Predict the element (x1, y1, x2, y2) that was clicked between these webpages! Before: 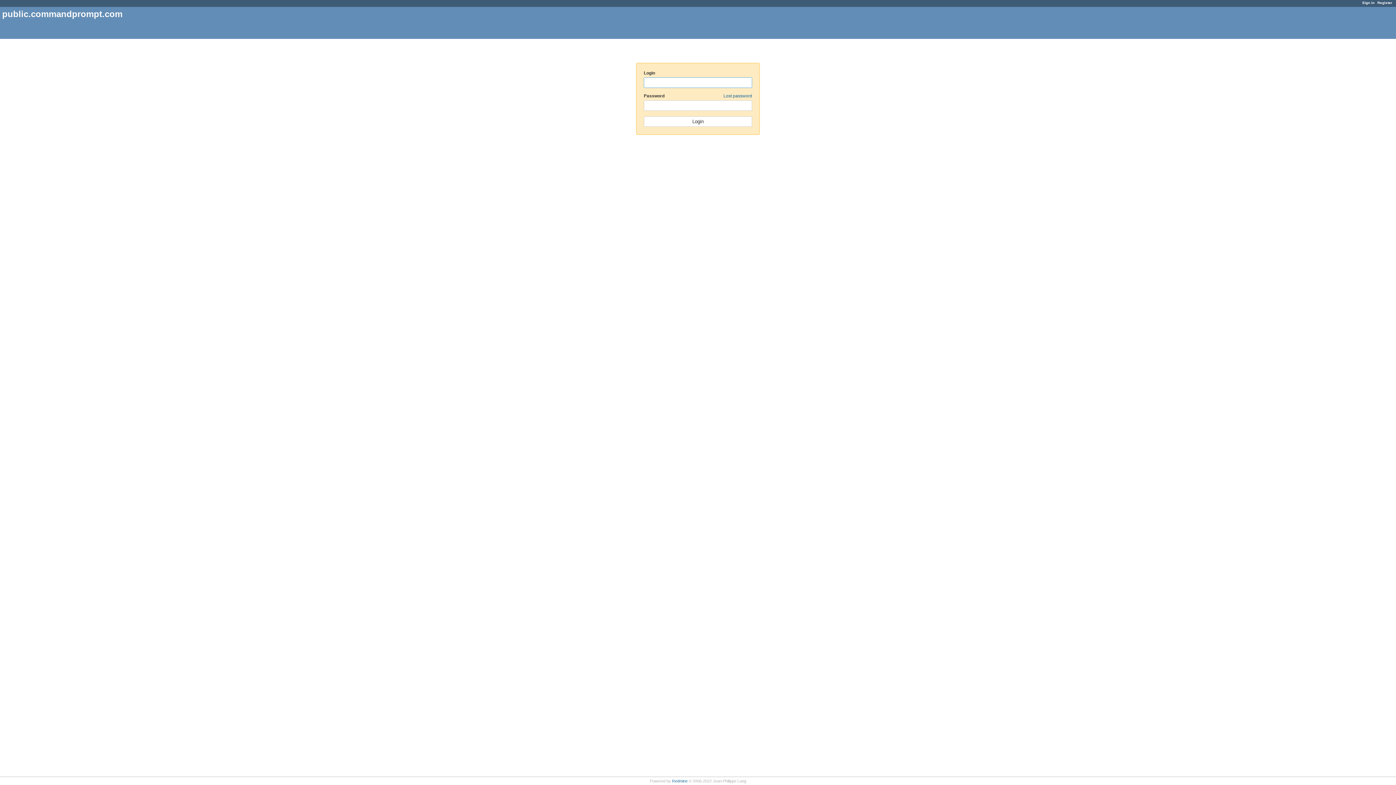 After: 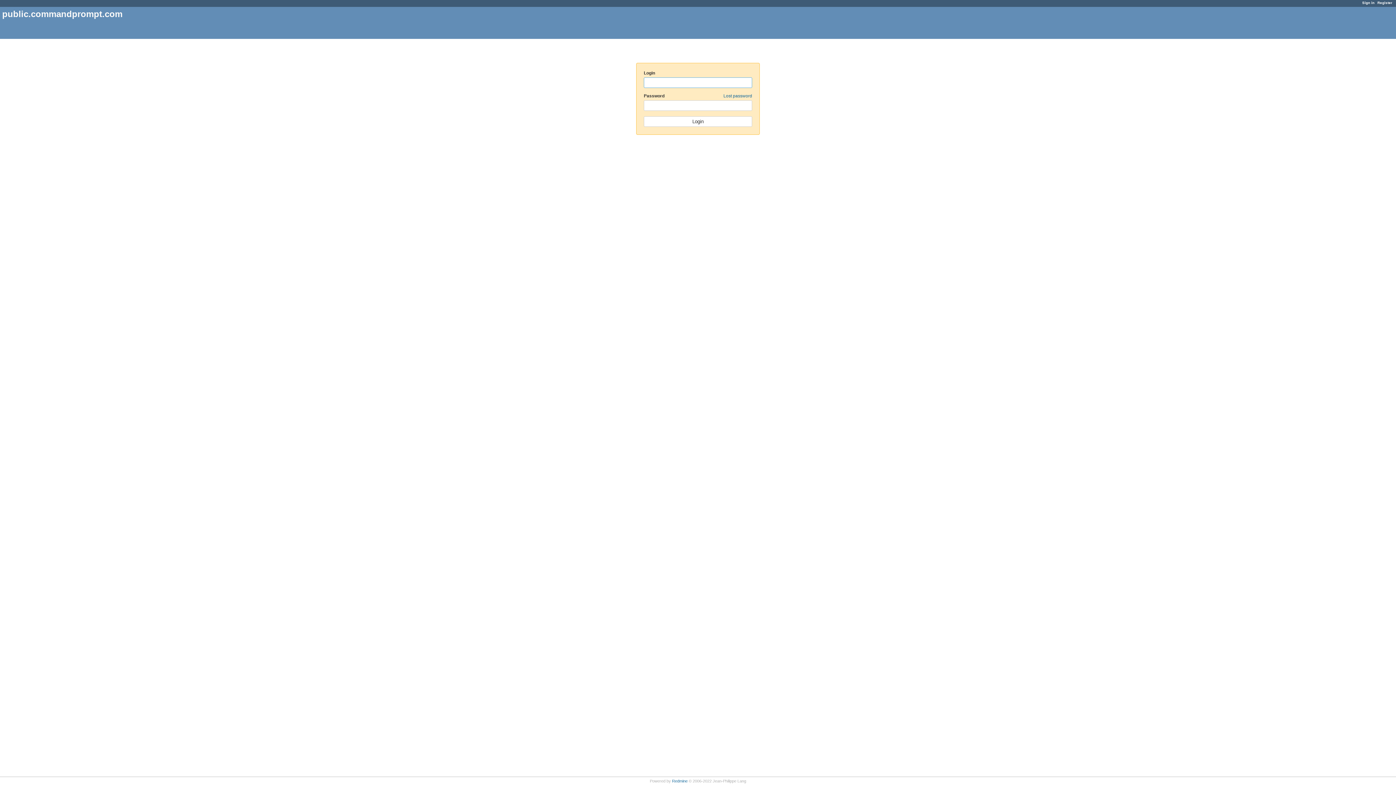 Action: bbox: (1362, 0, 1374, 4) label: Sign in